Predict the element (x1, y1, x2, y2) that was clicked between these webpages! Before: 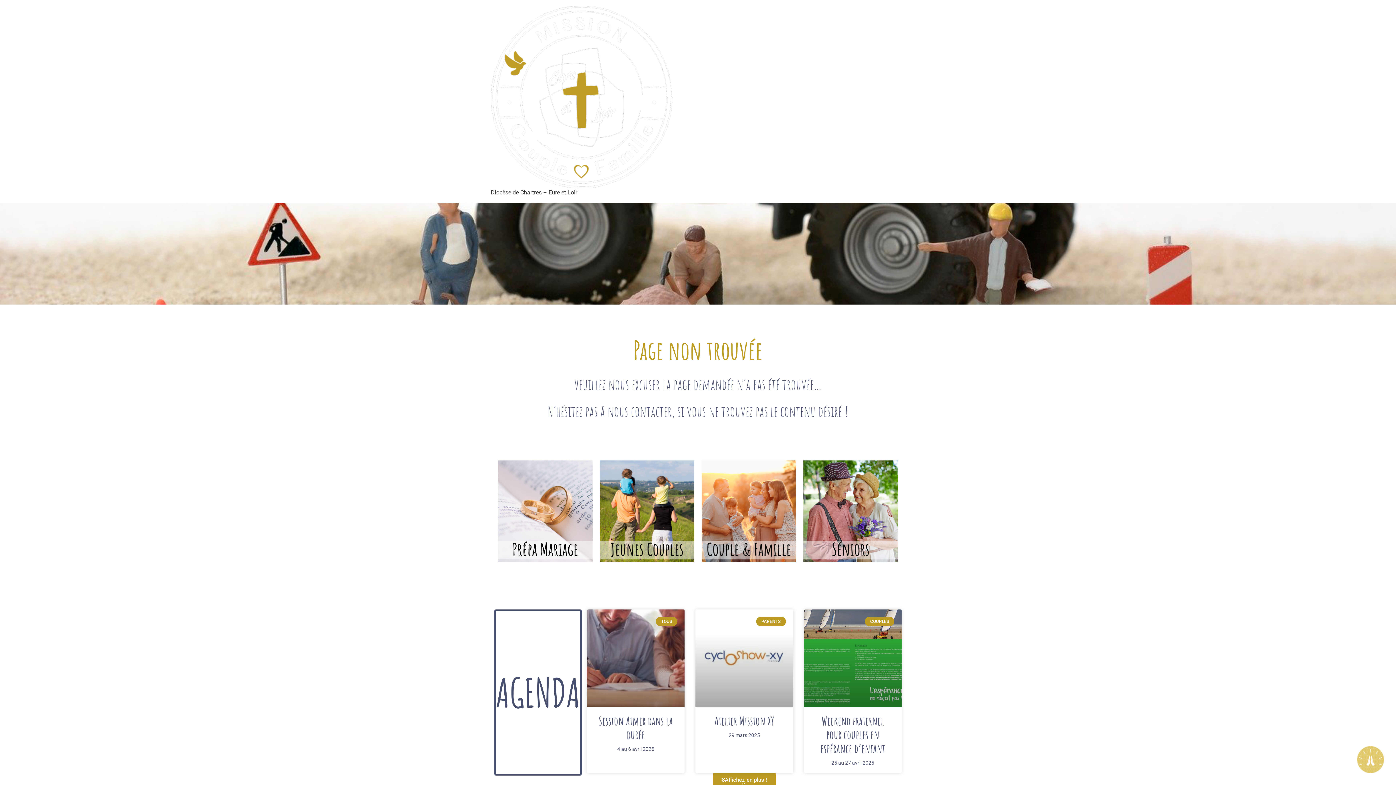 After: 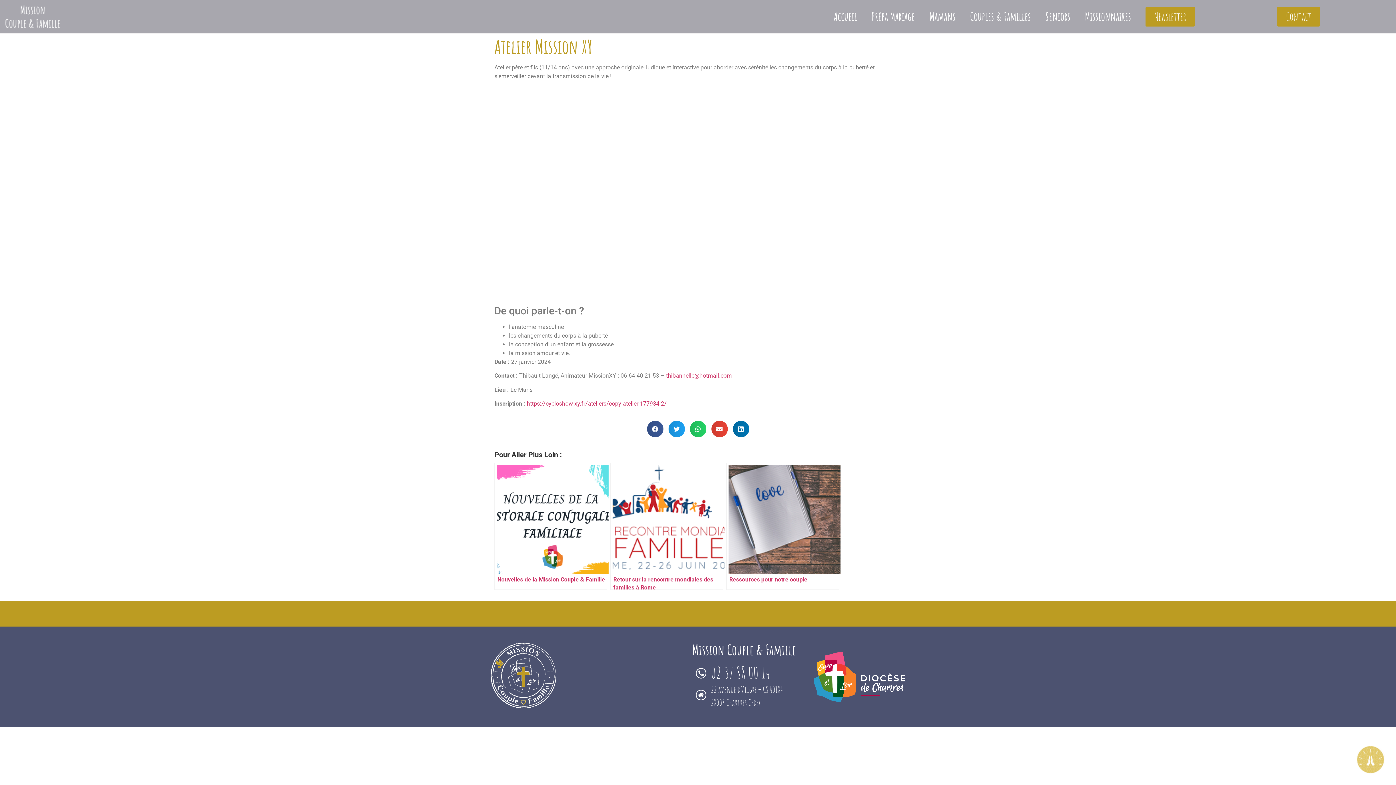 Action: bbox: (695, 609, 793, 707)